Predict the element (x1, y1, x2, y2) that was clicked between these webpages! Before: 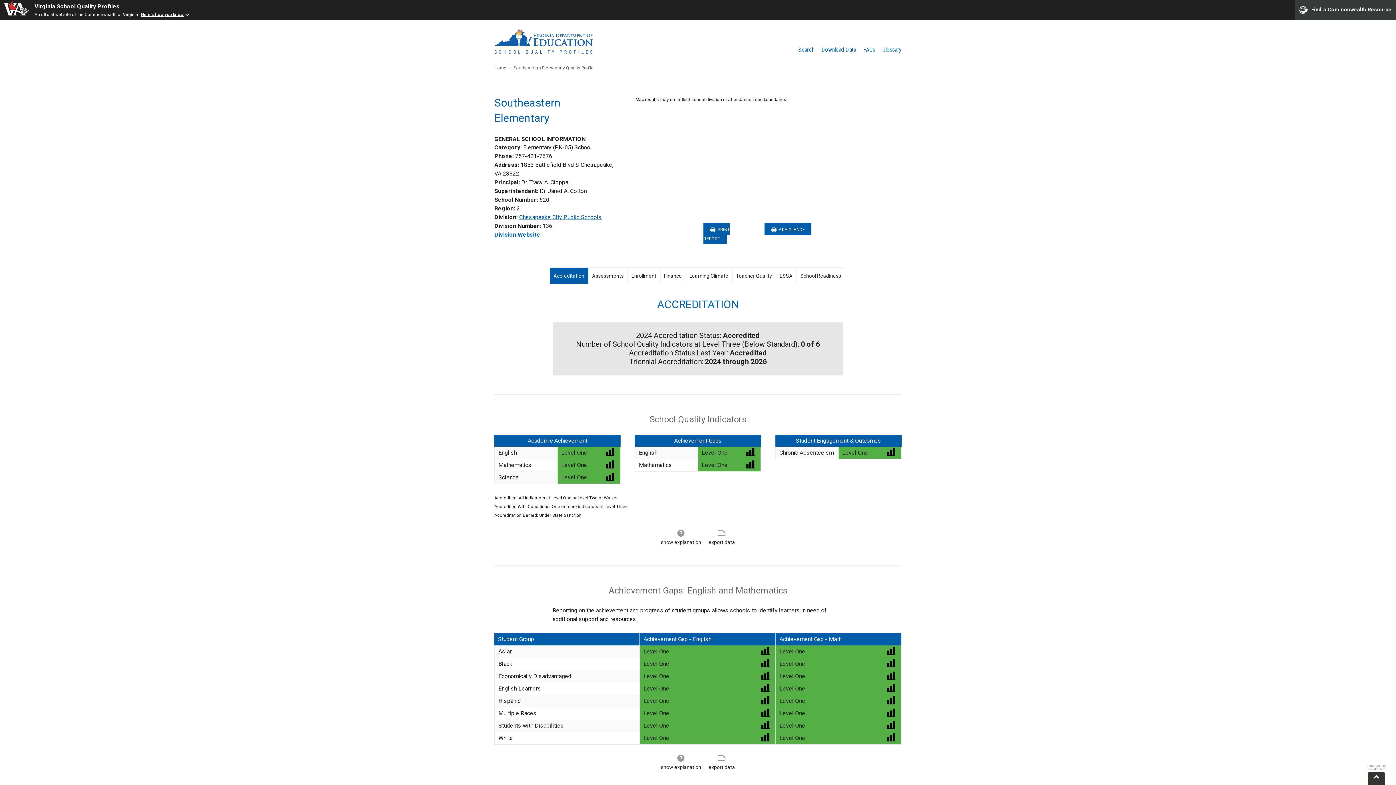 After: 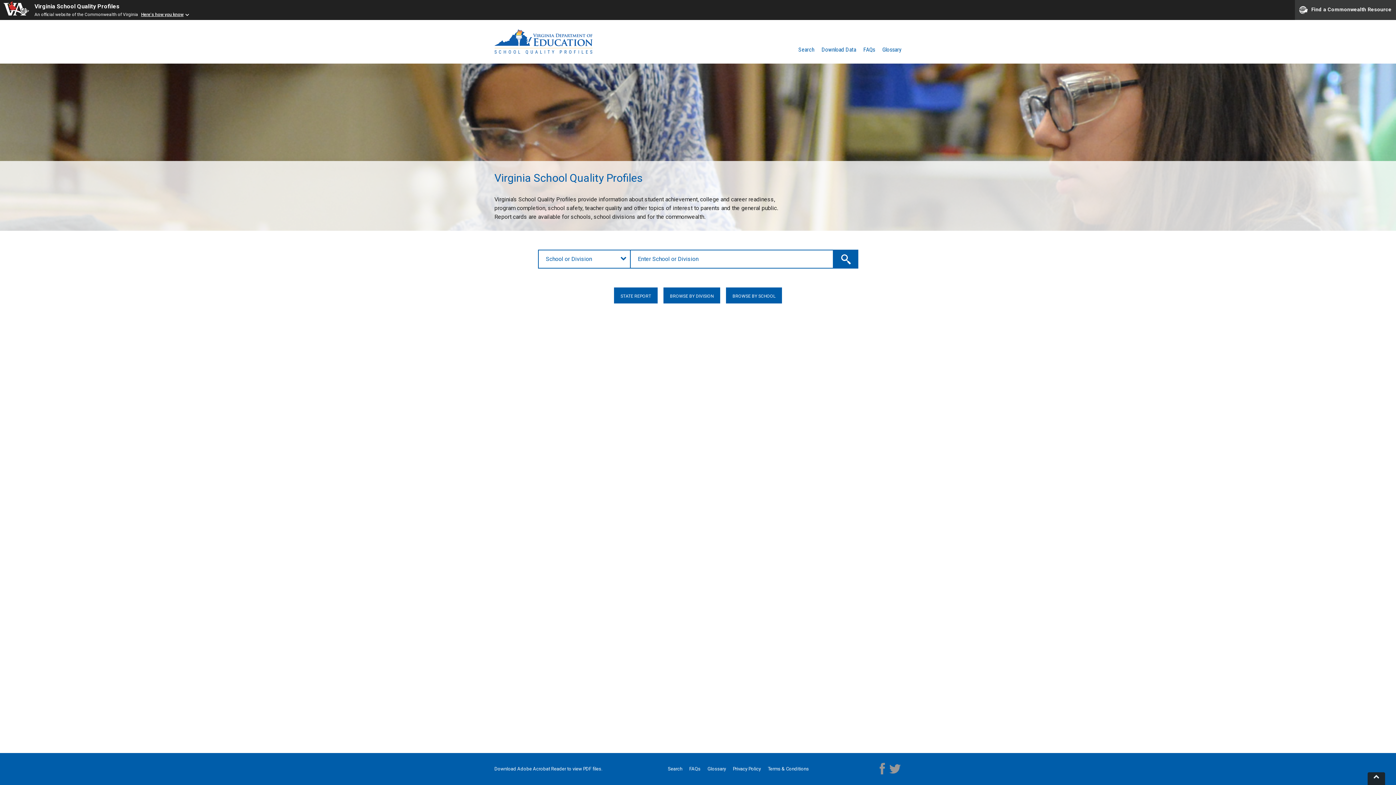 Action: bbox: (494, 29, 592, 54)